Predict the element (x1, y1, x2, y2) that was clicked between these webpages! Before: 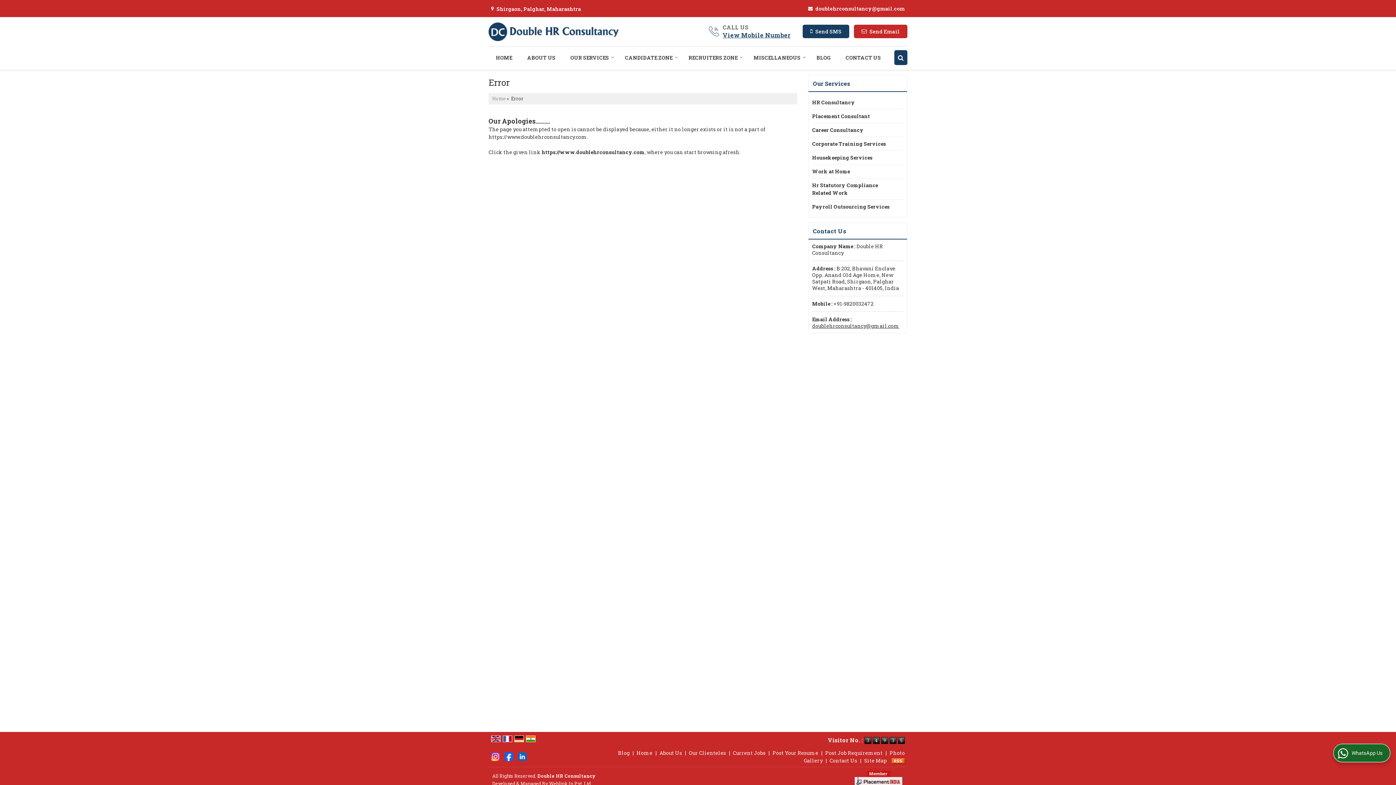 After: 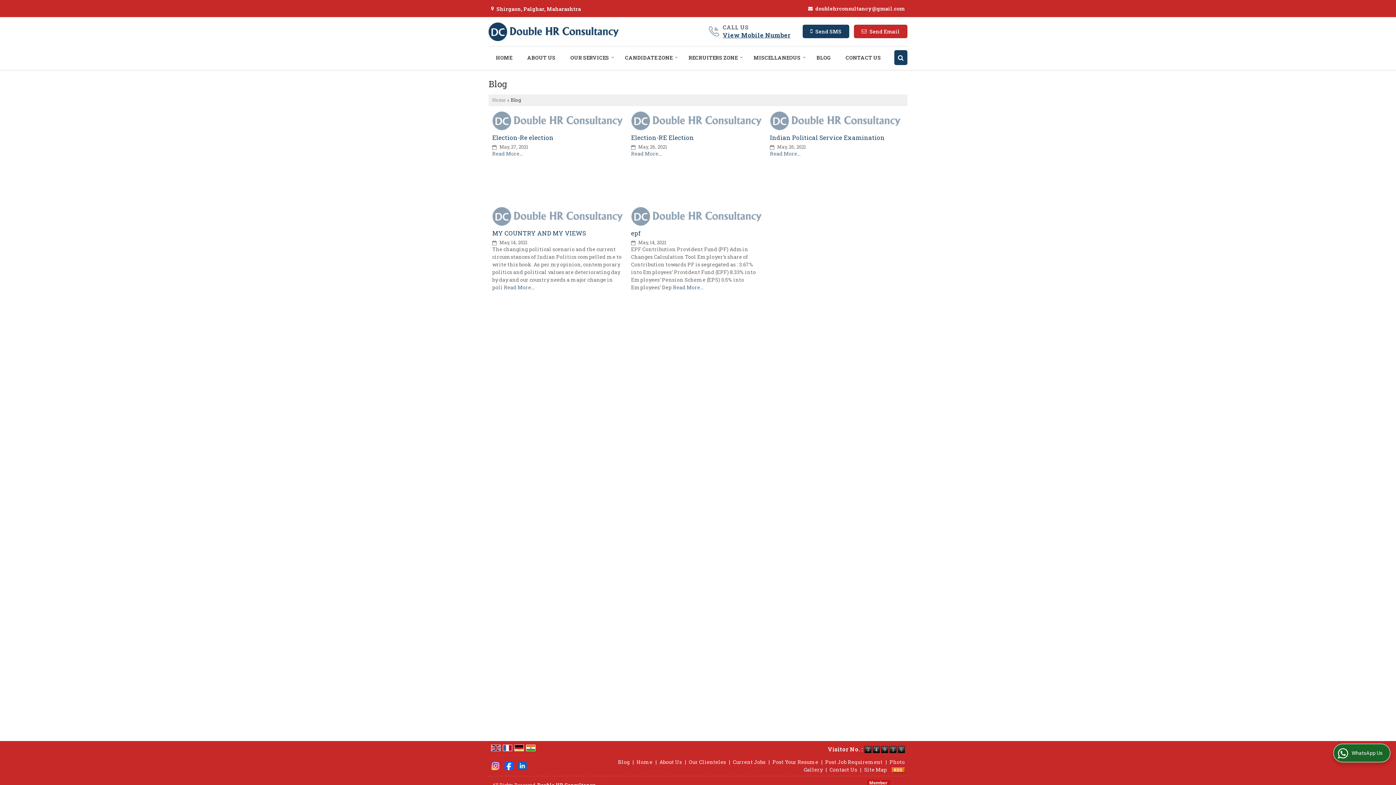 Action: label: BLOG bbox: (809, 50, 838, 65)